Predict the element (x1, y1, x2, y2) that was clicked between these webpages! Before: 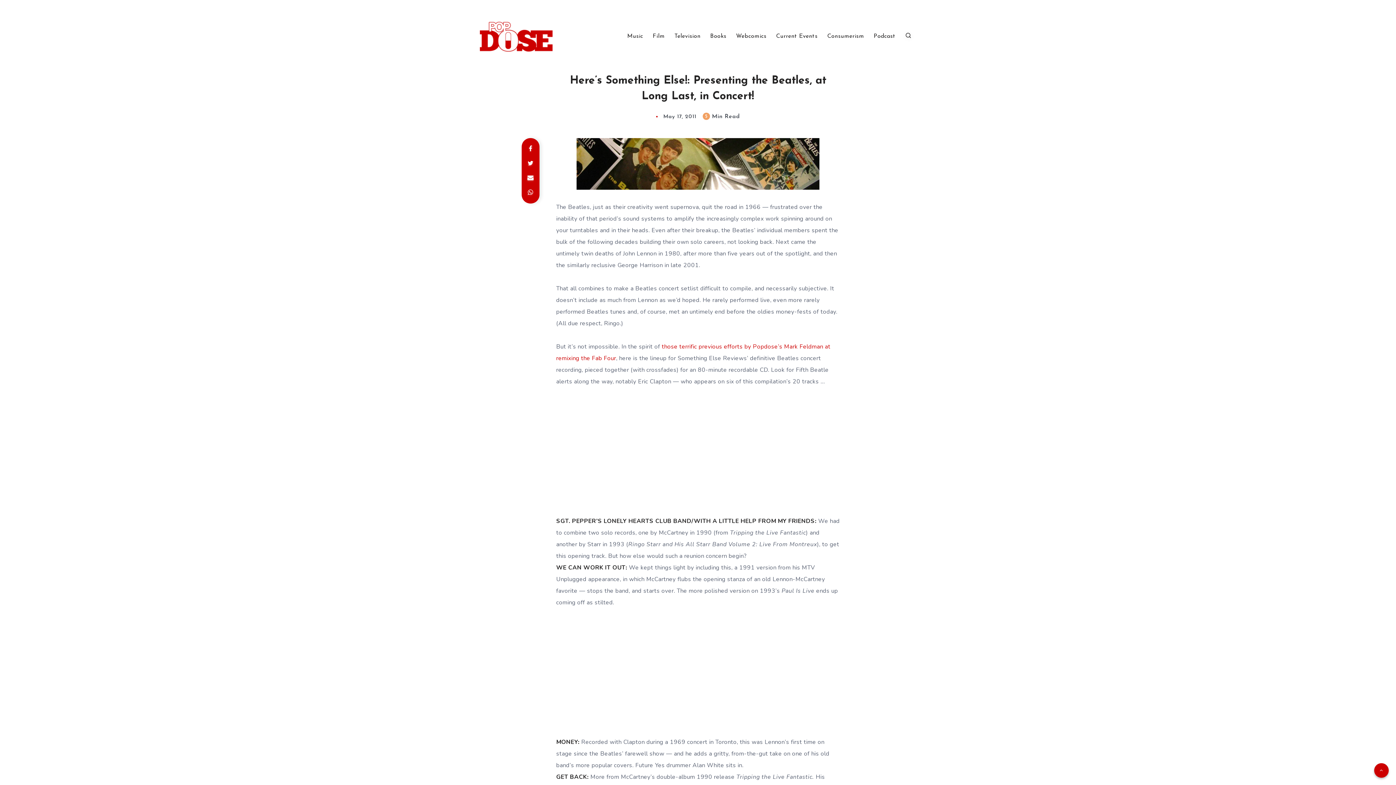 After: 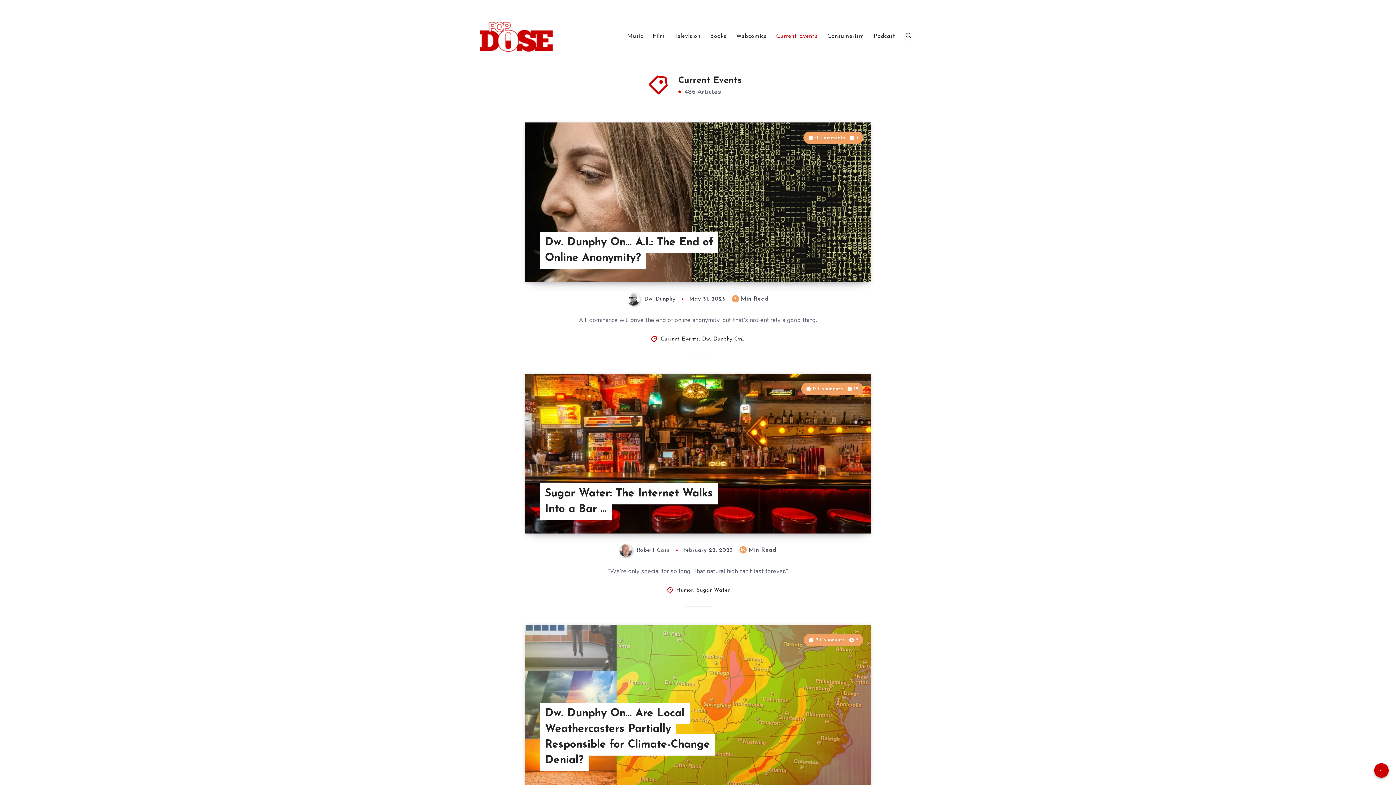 Action: bbox: (776, 32, 817, 40) label: Current Events